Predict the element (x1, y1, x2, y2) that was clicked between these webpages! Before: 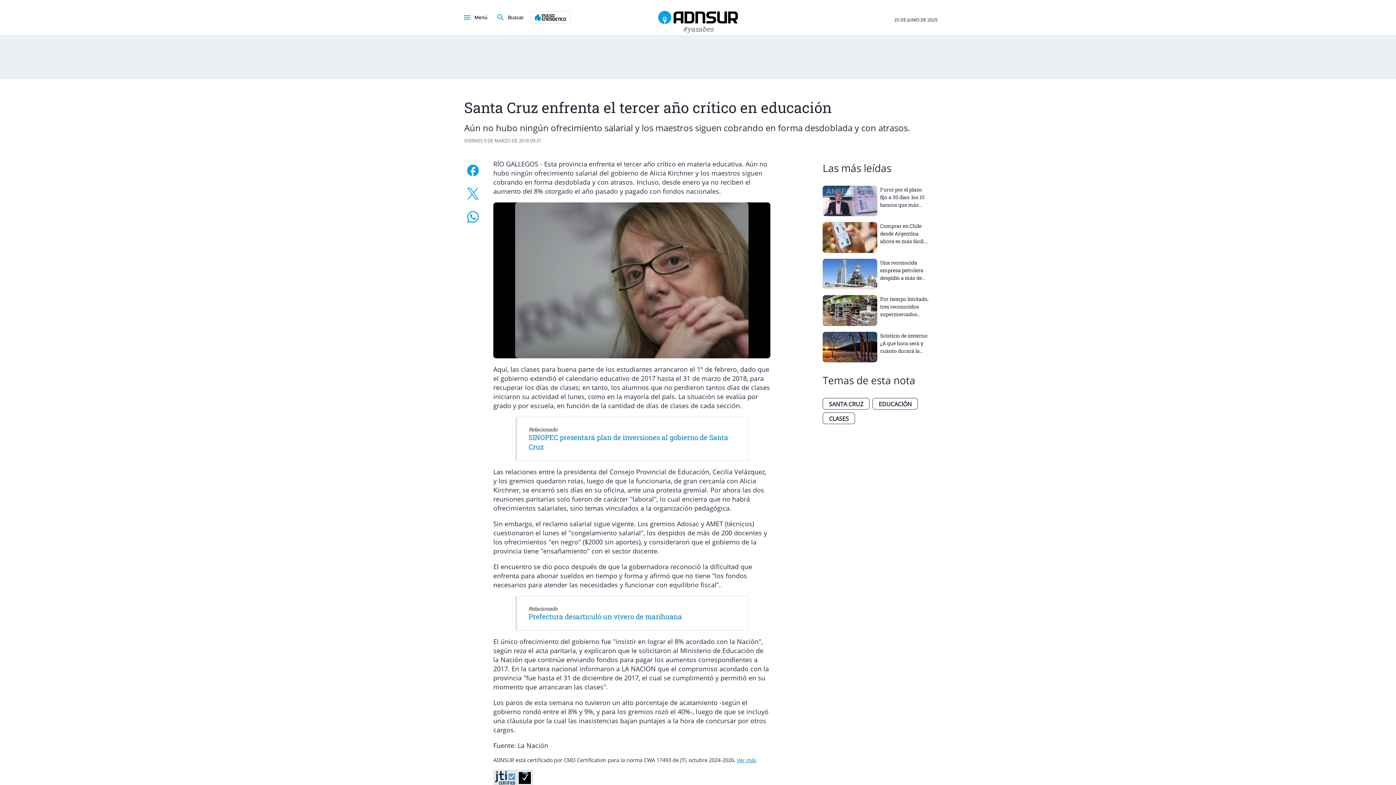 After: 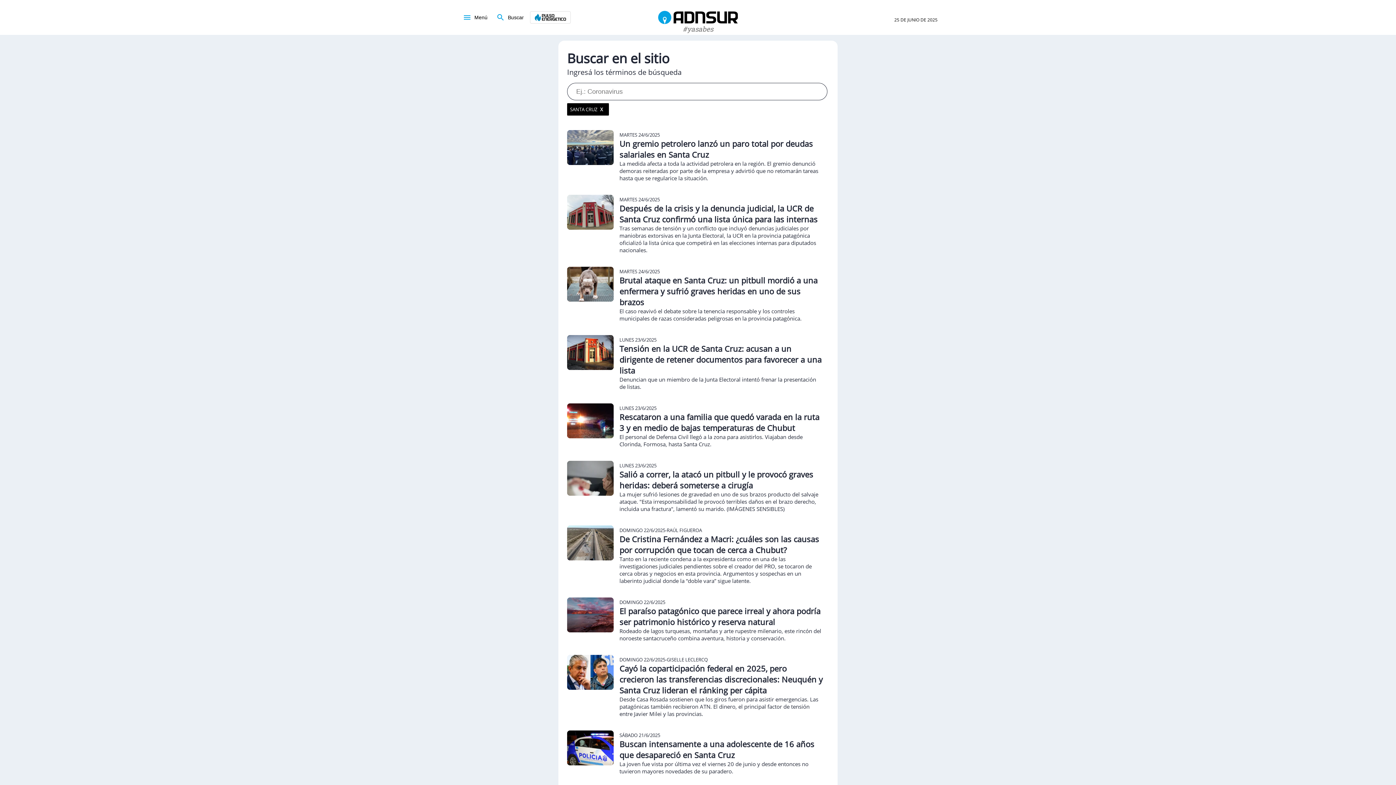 Action: label: SANTA CRUZ bbox: (822, 398, 872, 412)